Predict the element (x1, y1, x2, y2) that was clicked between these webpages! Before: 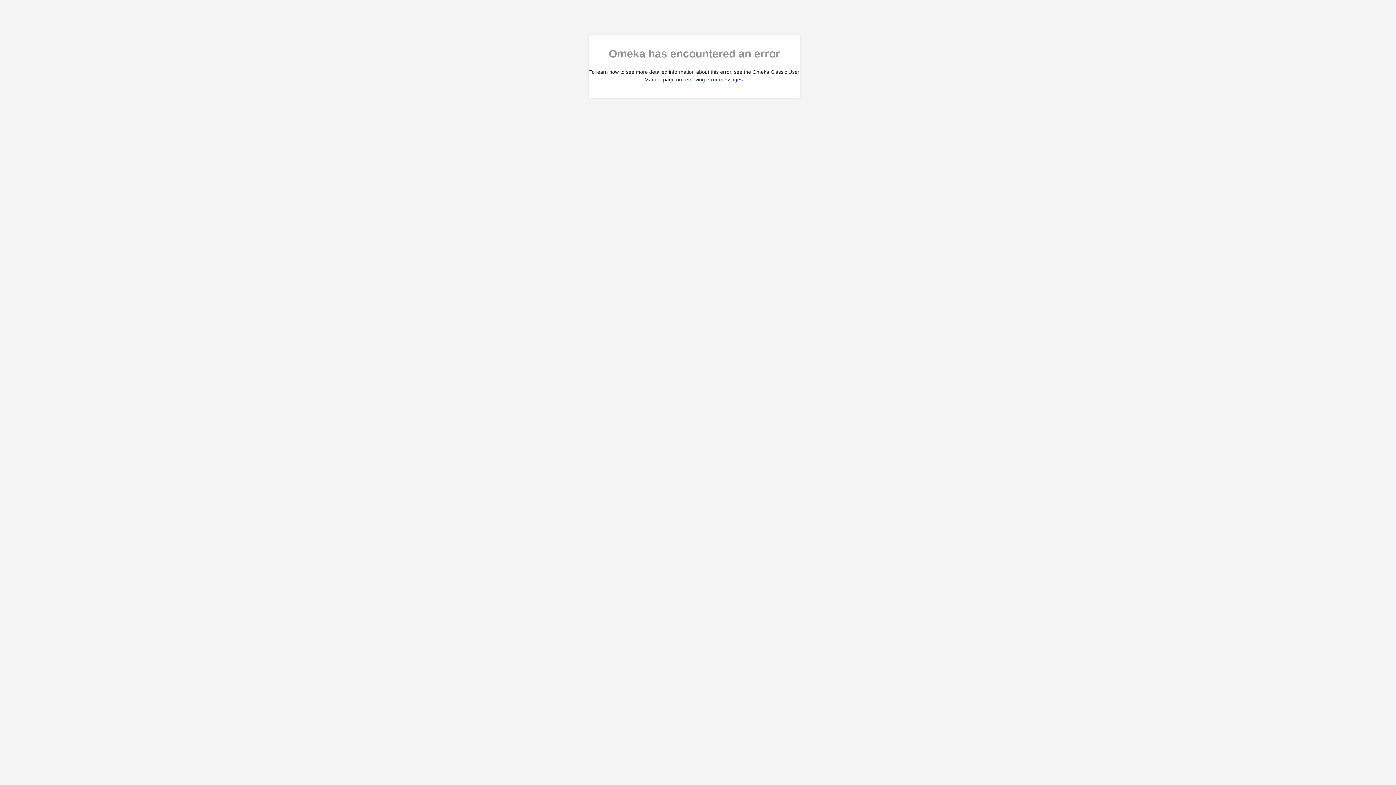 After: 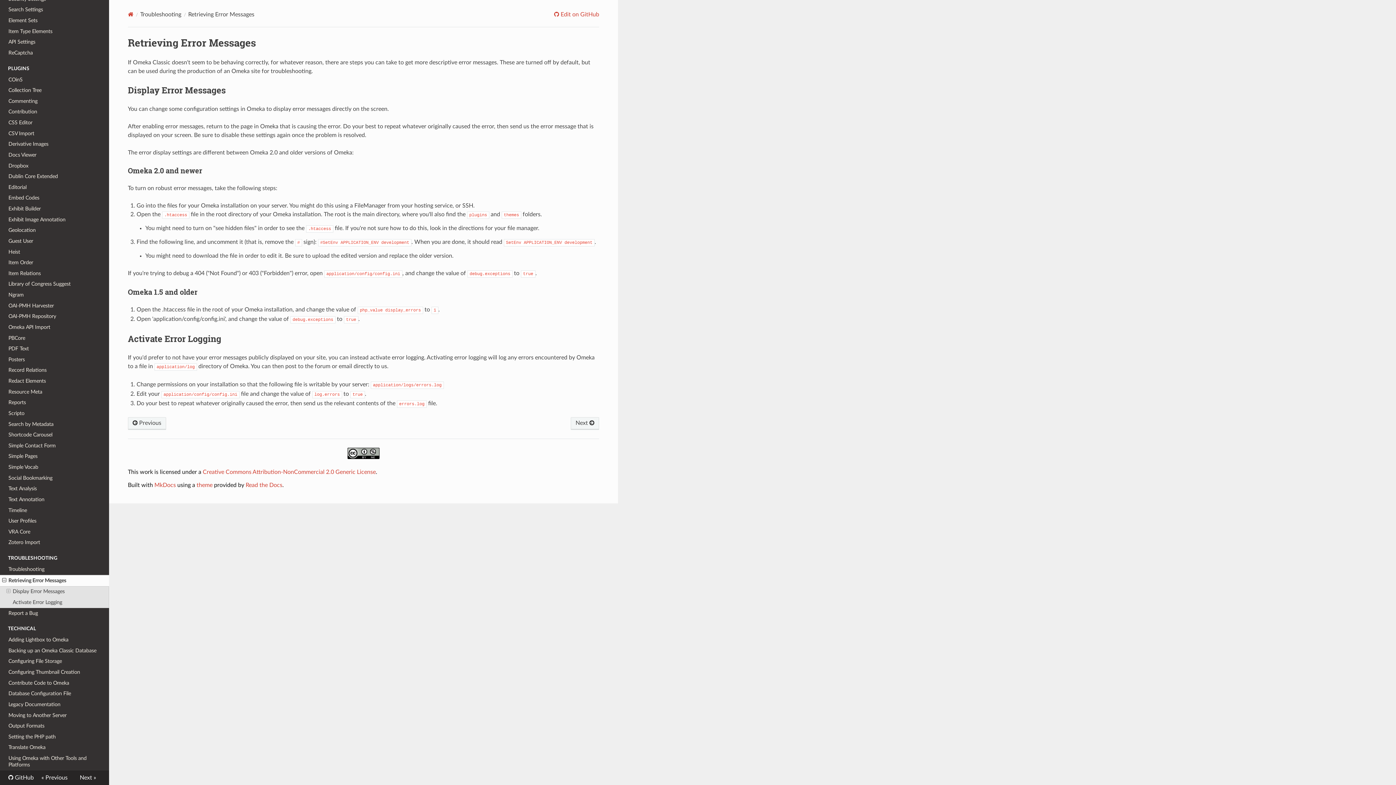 Action: label: retrieving error messages bbox: (683, 76, 742, 82)